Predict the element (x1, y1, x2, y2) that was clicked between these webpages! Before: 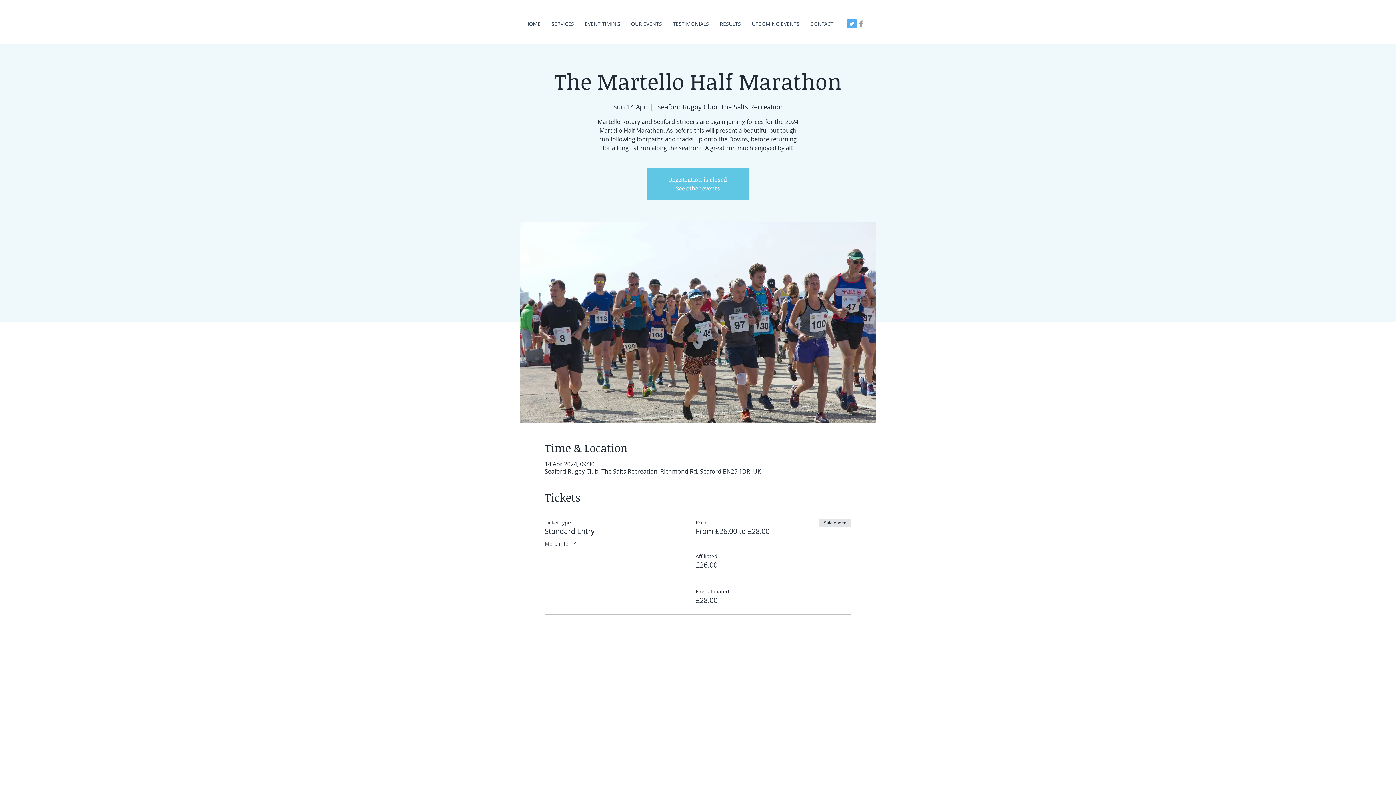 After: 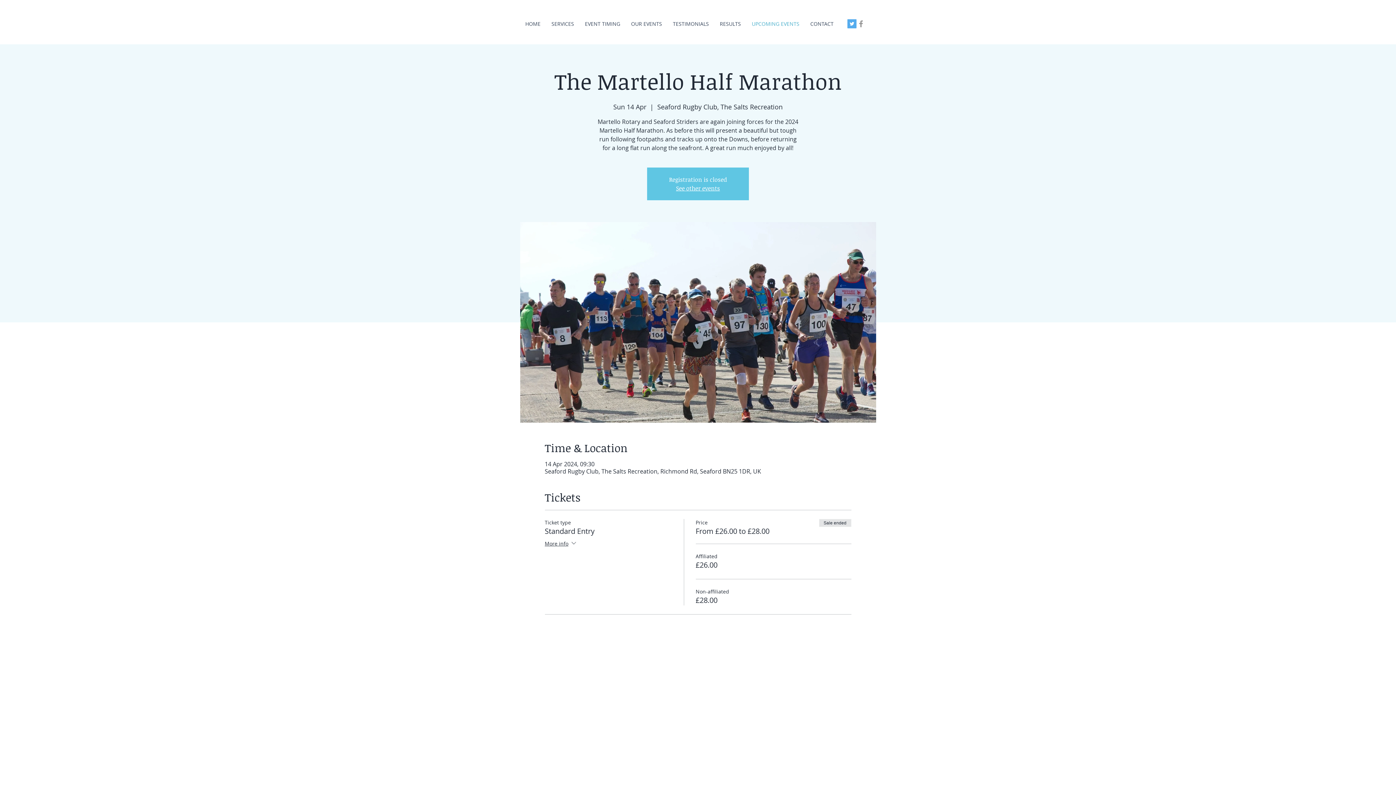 Action: label: UPCOMING EVENTS bbox: (746, 7, 805, 40)